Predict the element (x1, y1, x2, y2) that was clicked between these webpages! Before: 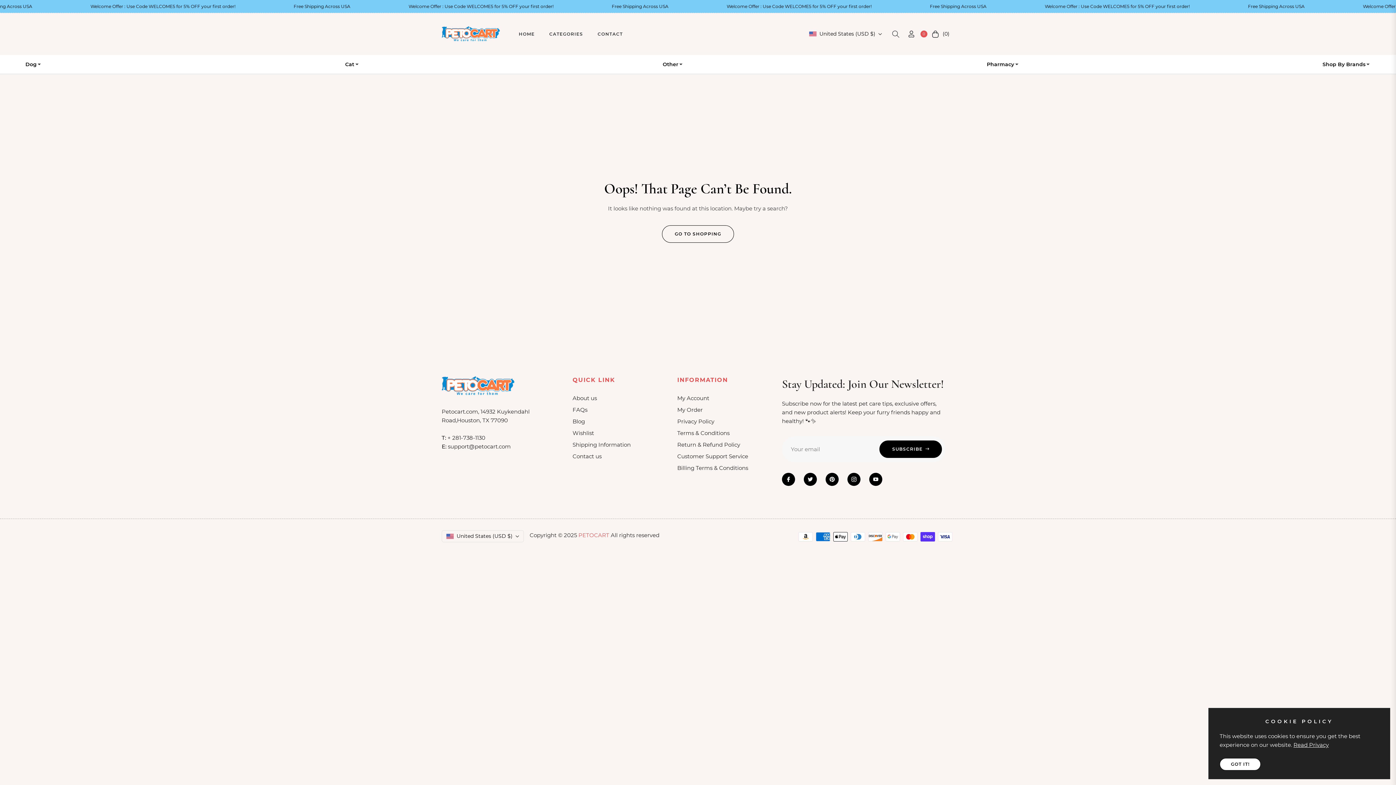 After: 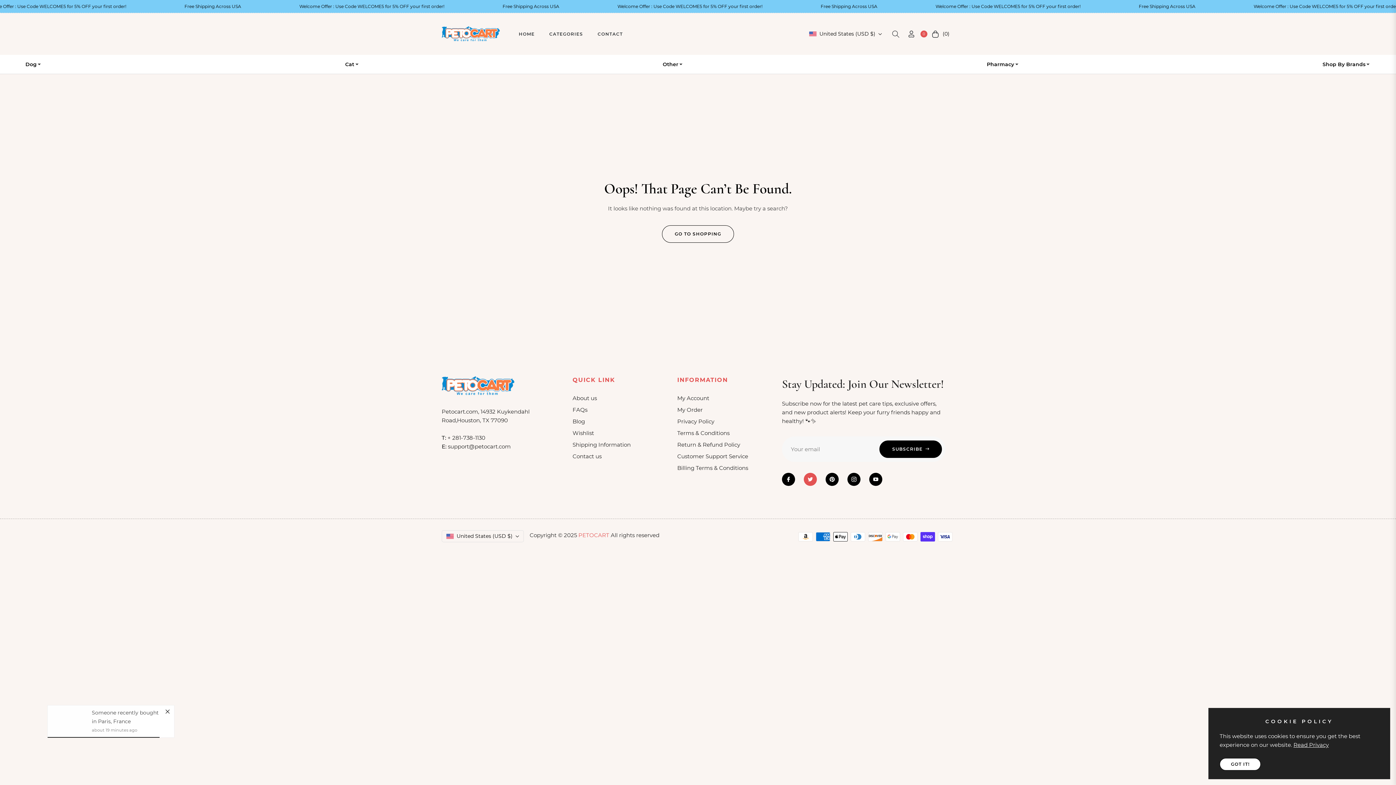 Action: bbox: (804, 473, 817, 486)